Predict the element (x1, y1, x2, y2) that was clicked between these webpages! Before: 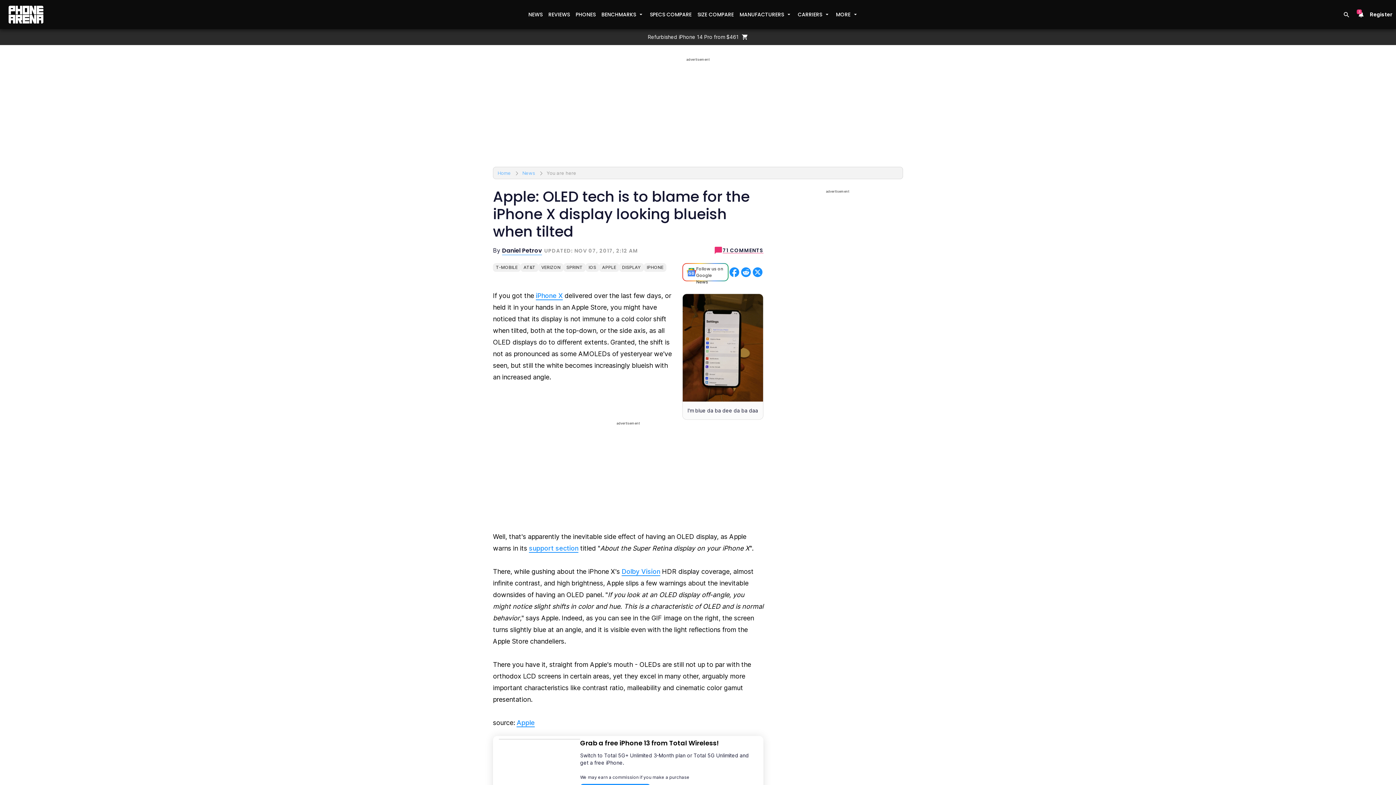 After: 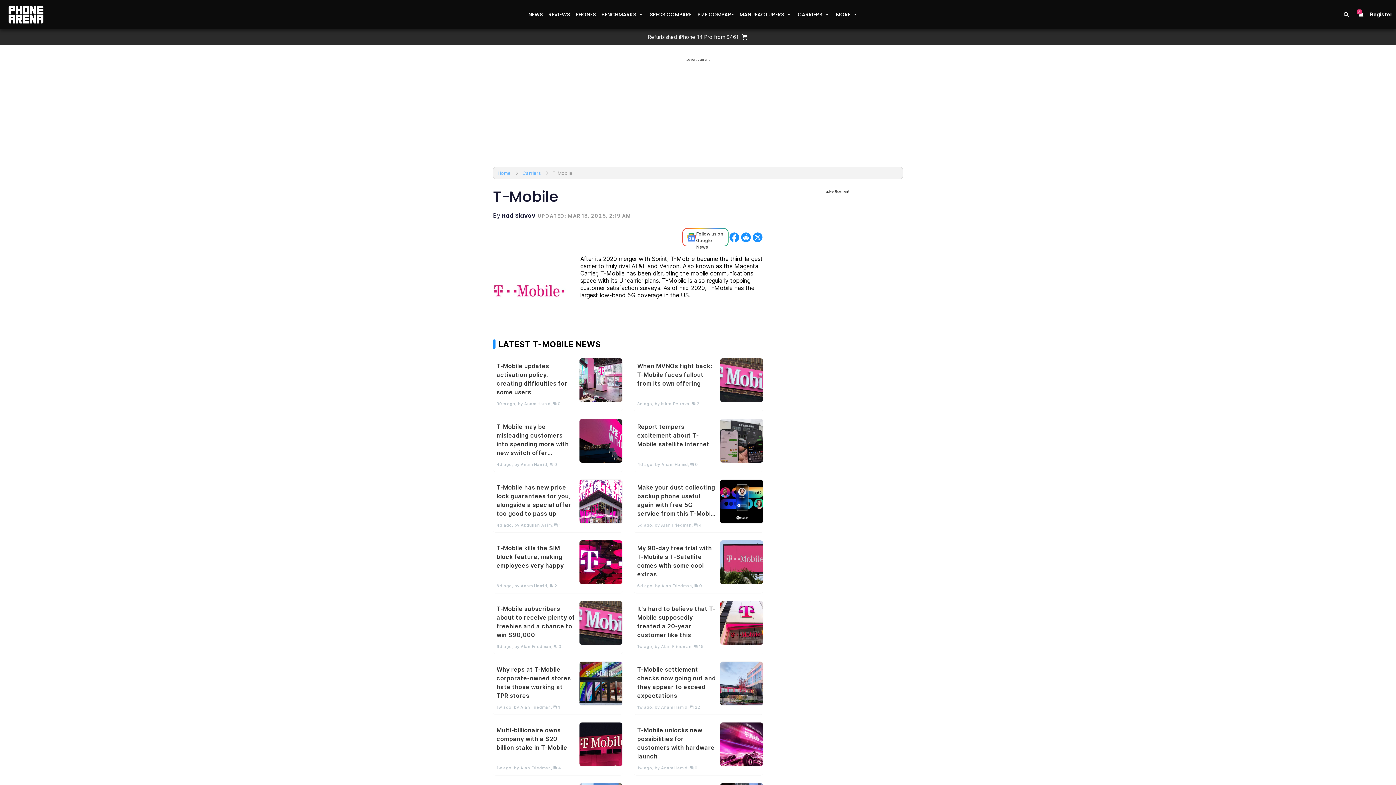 Action: label: T-MOBILE bbox: (493, 263, 520, 272)